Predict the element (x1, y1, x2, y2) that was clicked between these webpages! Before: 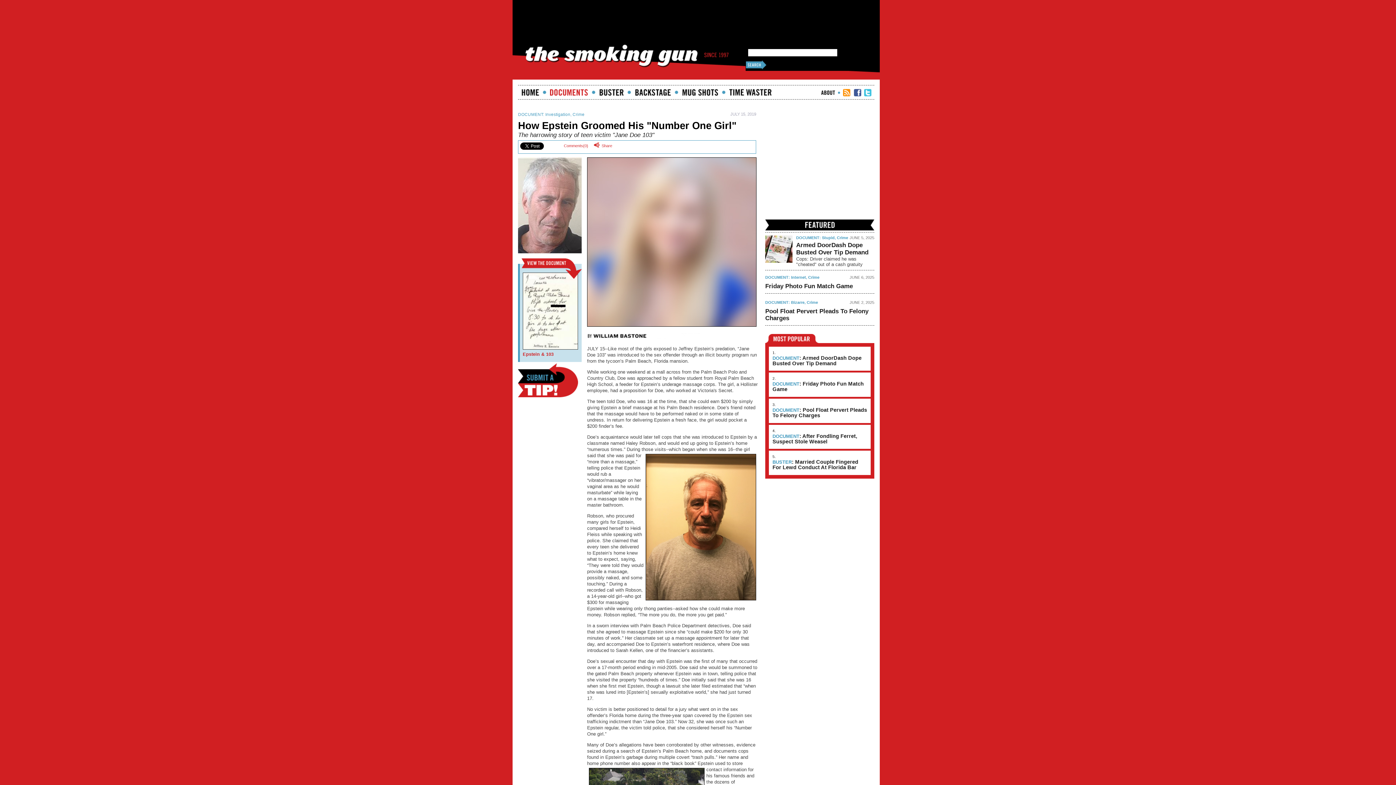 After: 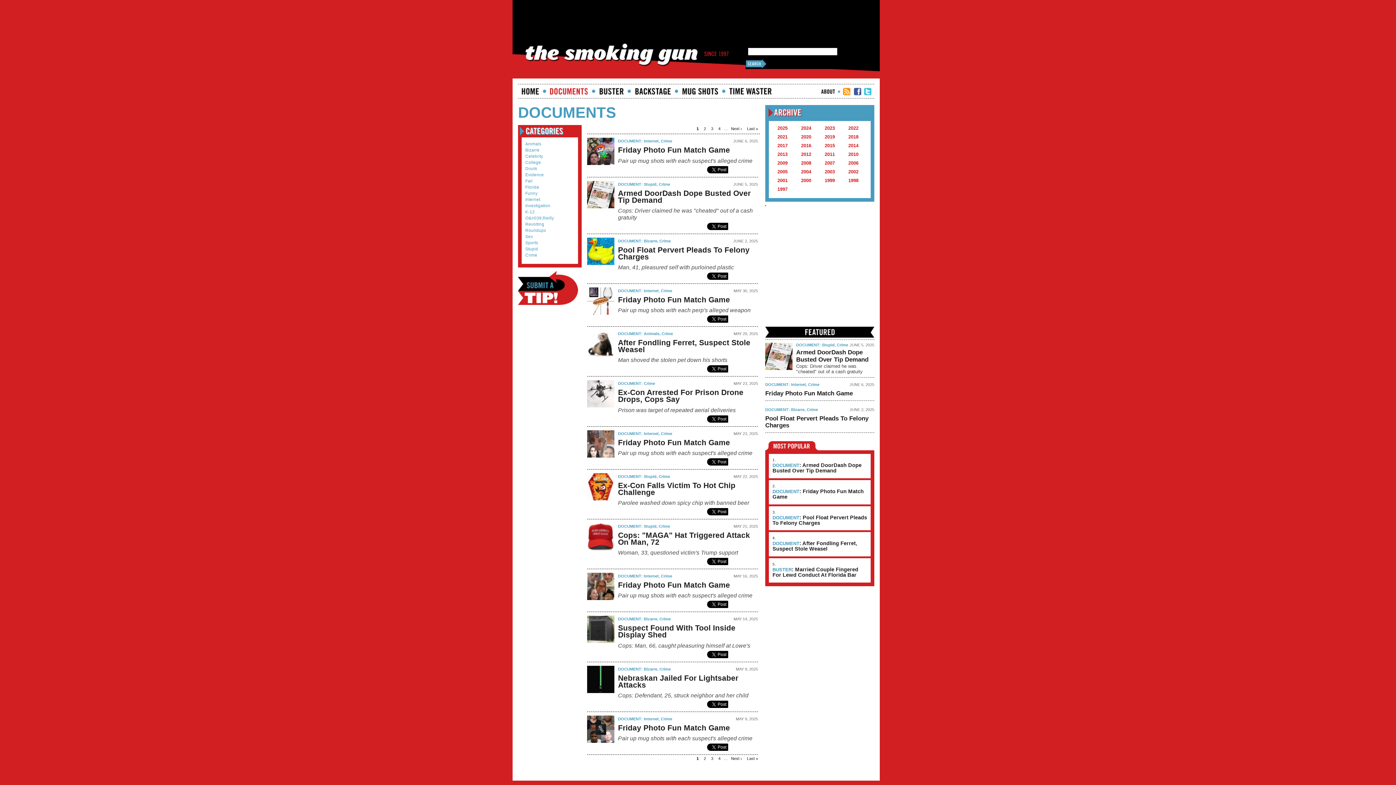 Action: label: documents bbox: (550, 89, 588, 95)